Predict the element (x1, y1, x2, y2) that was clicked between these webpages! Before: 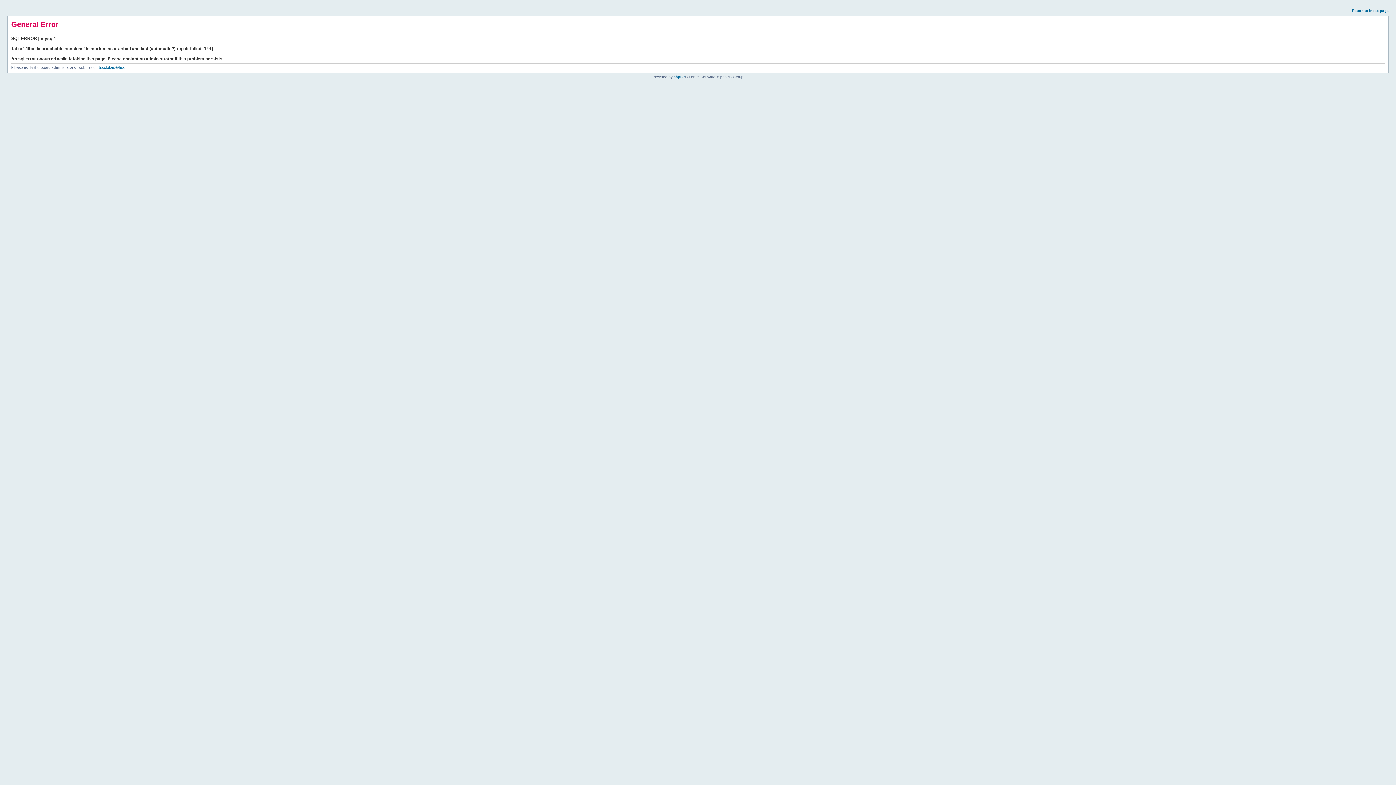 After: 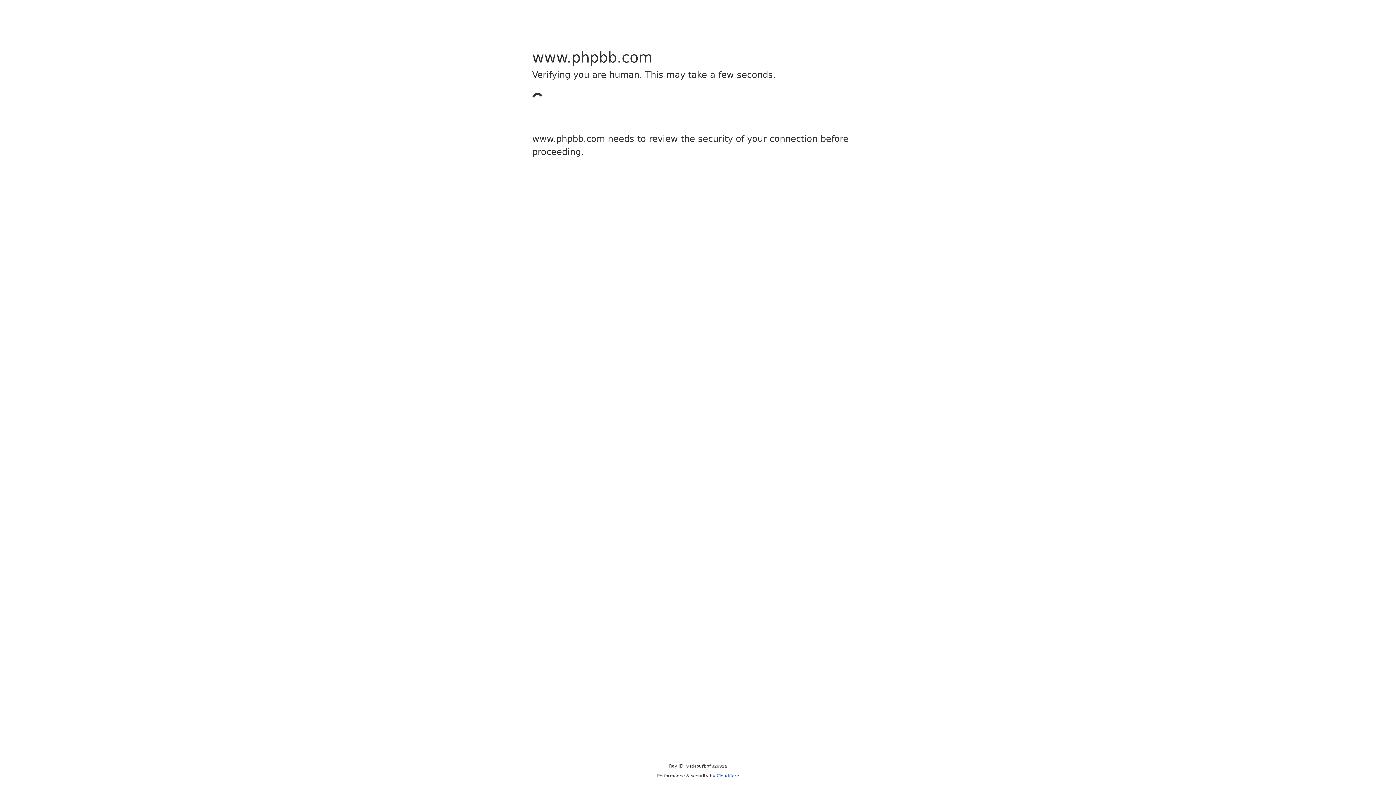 Action: label: phpBB bbox: (673, 74, 685, 78)